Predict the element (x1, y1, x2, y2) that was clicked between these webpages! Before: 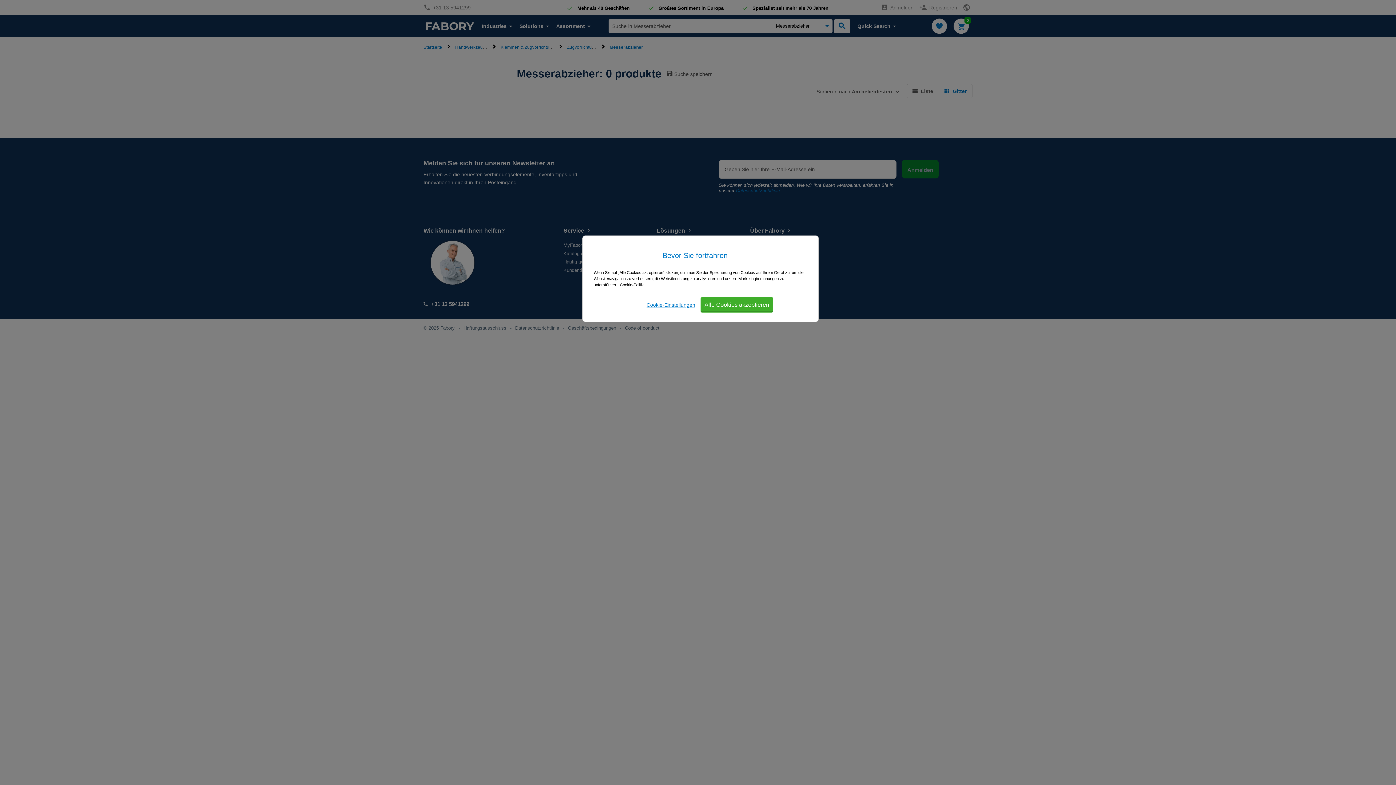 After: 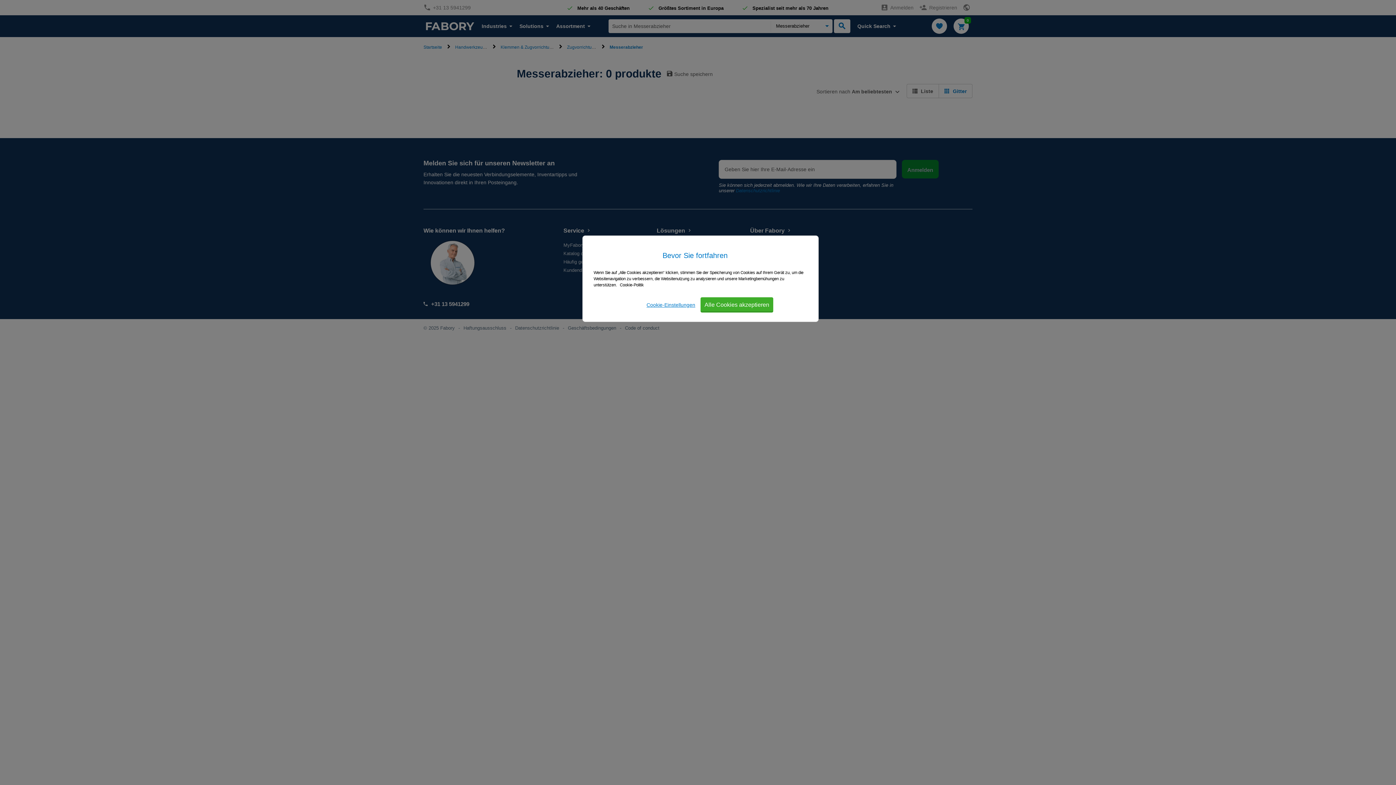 Action: label: Weitere Informationen zum Datenschutz, wird in neuer registerkarte geöffnet bbox: (620, 282, 644, 287)